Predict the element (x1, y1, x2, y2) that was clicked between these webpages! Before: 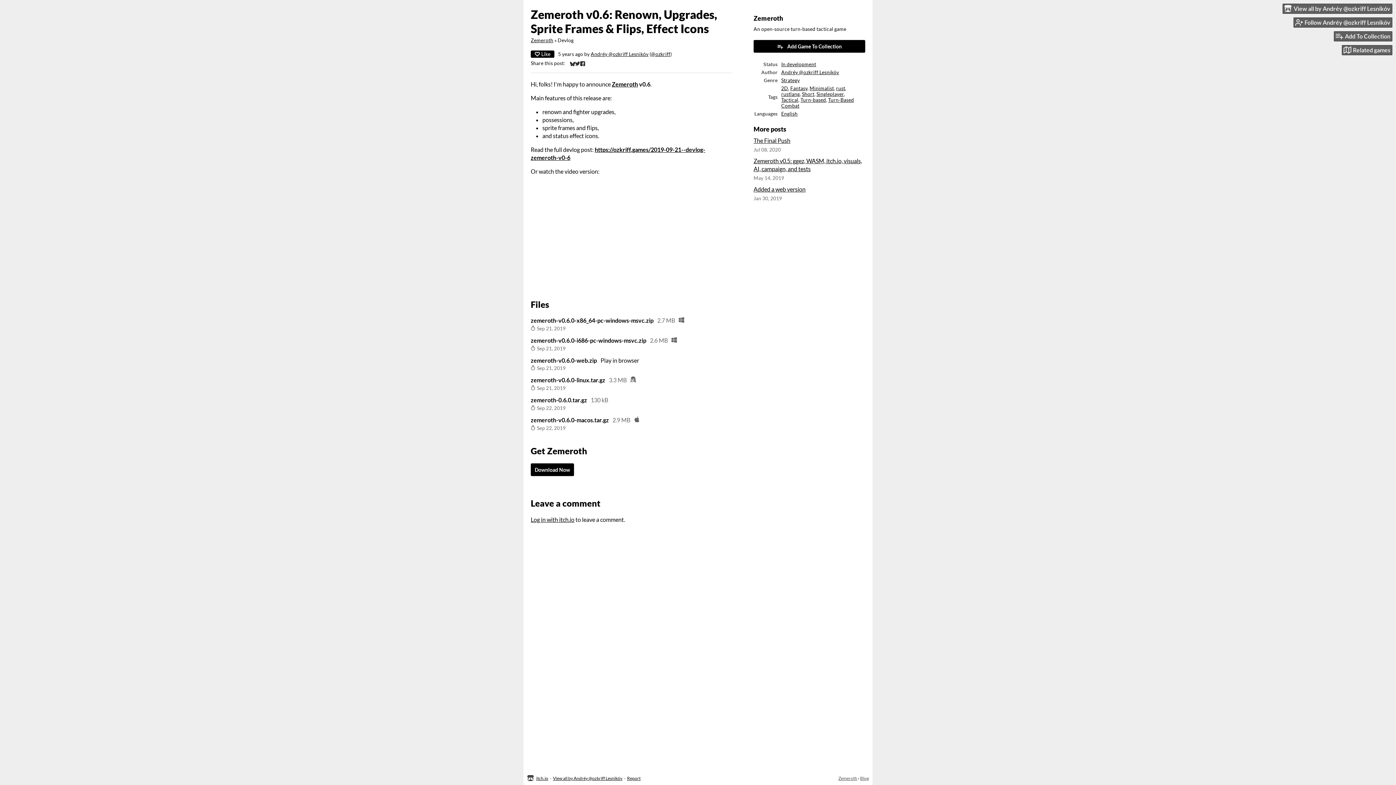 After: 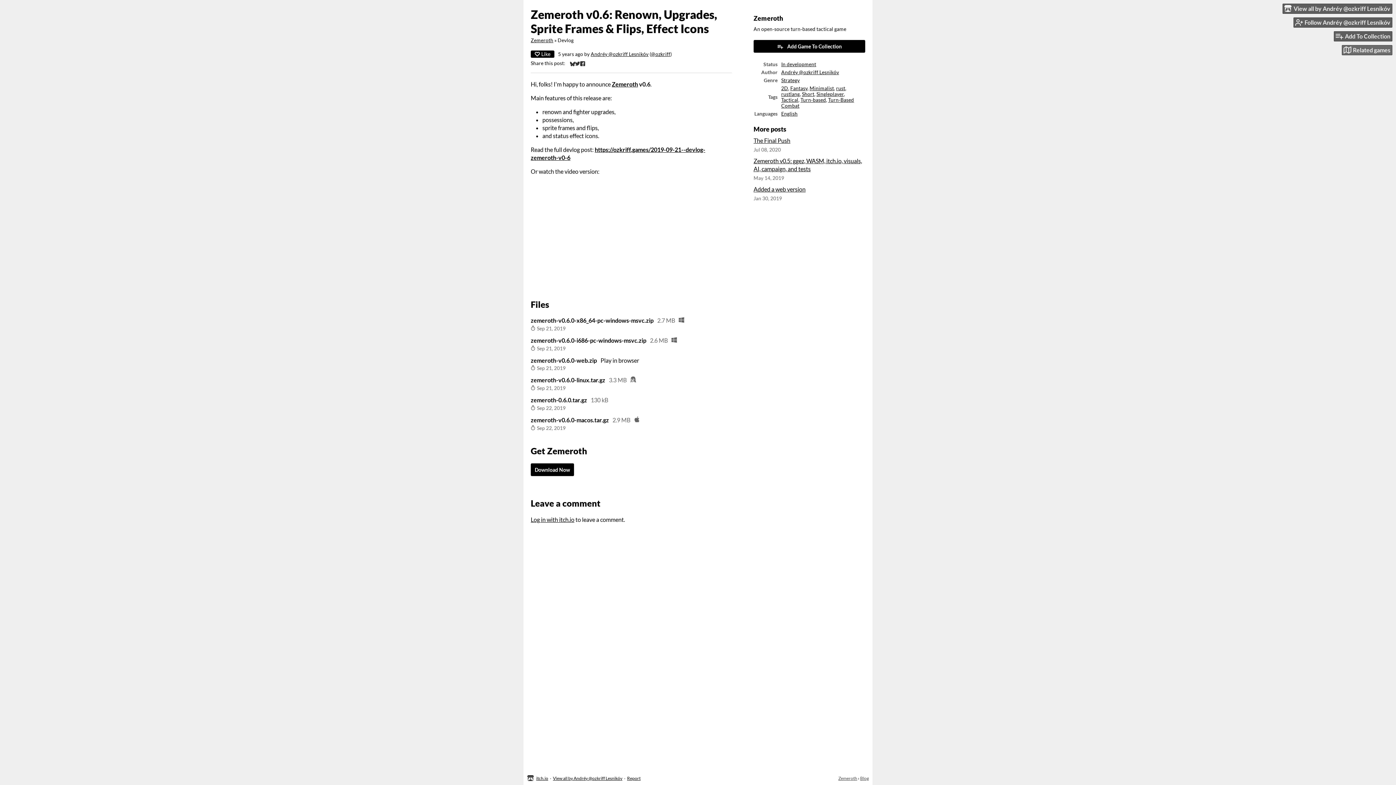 Action: bbox: (1342, 44, 1392, 55) label: Related games